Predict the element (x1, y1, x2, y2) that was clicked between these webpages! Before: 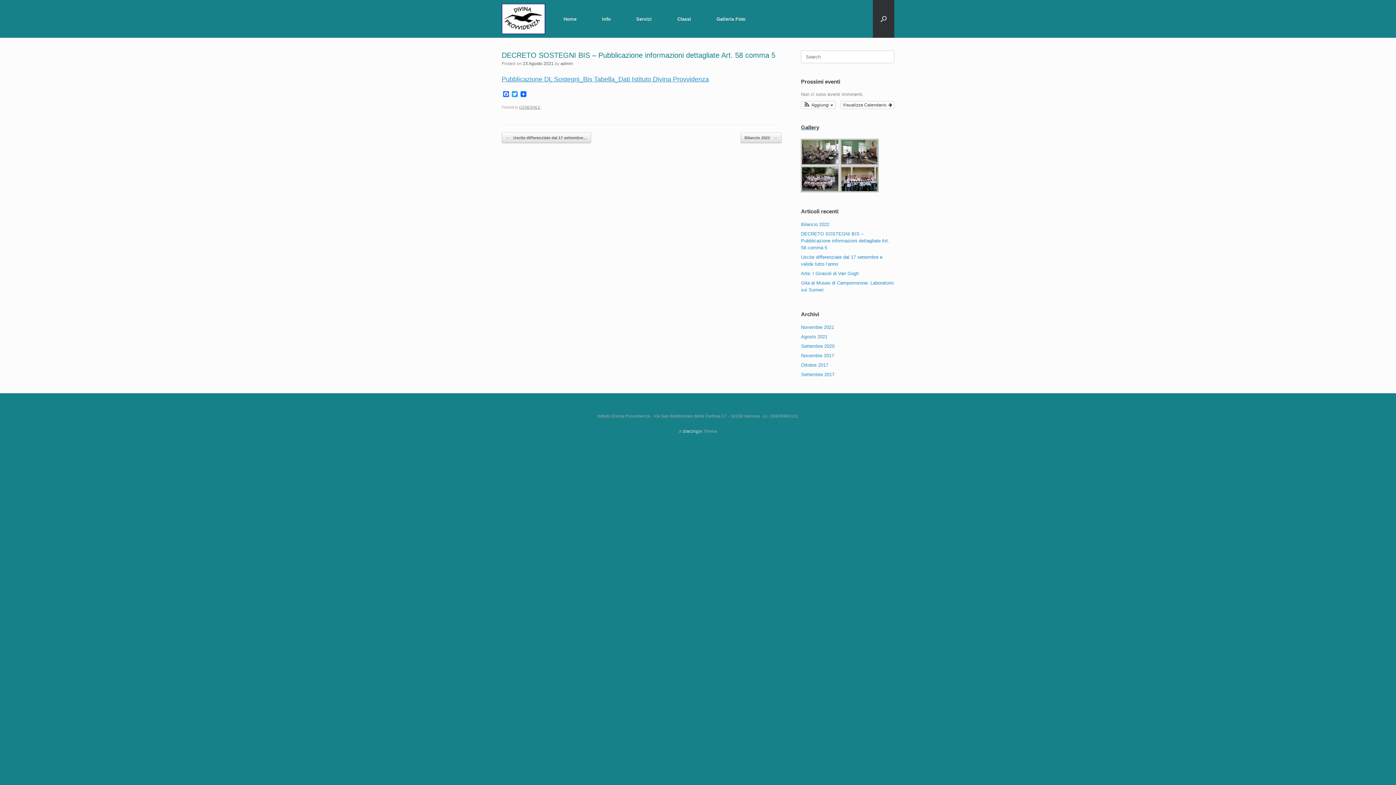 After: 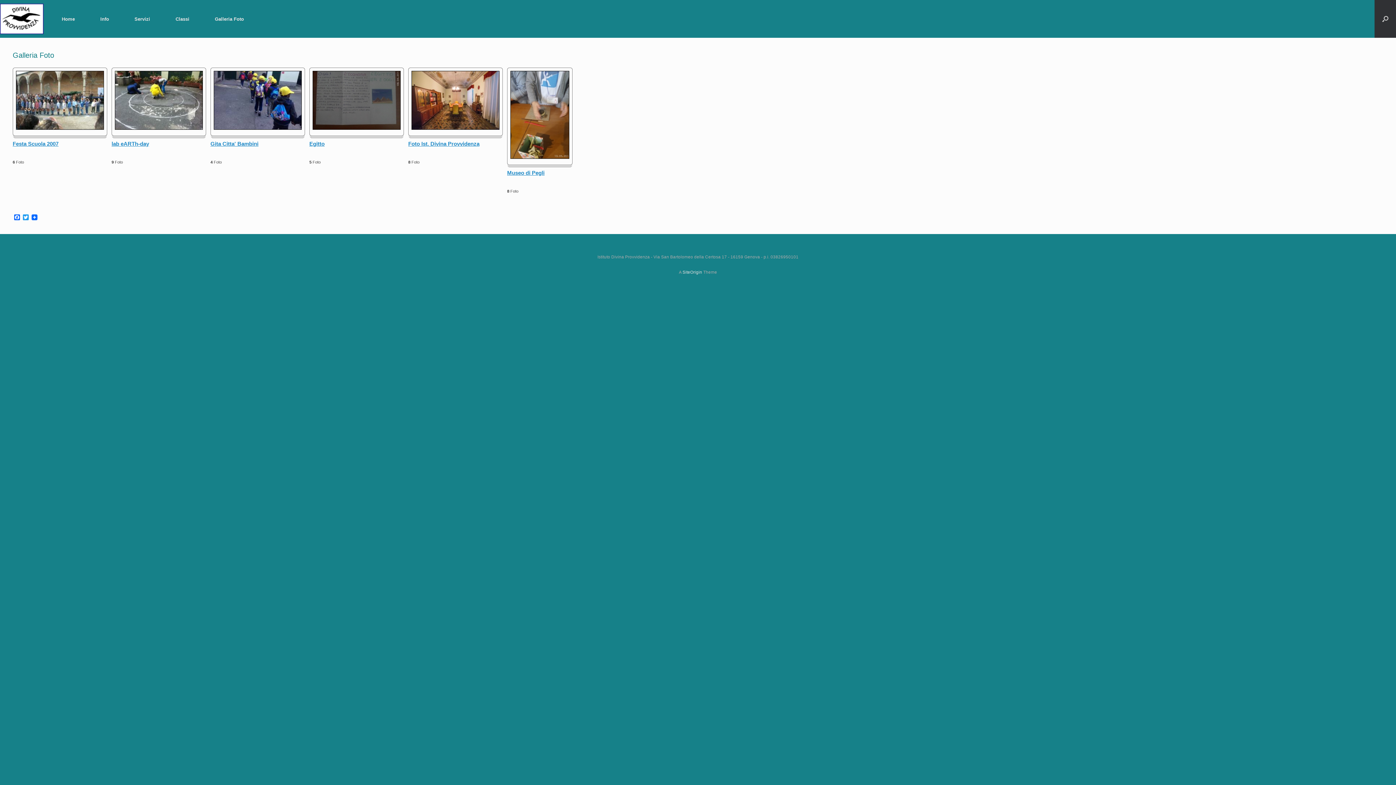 Action: bbox: (801, 123, 894, 131) label: Gallery